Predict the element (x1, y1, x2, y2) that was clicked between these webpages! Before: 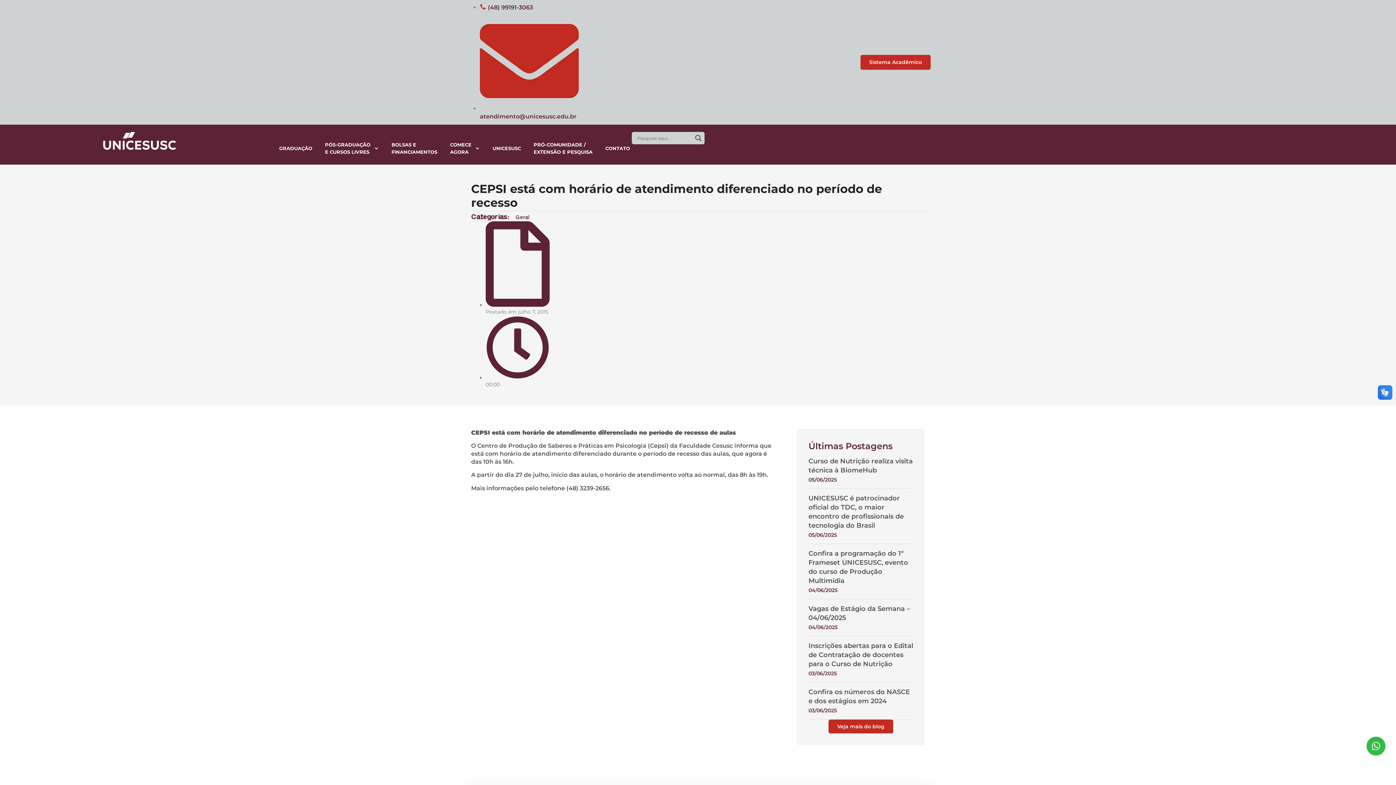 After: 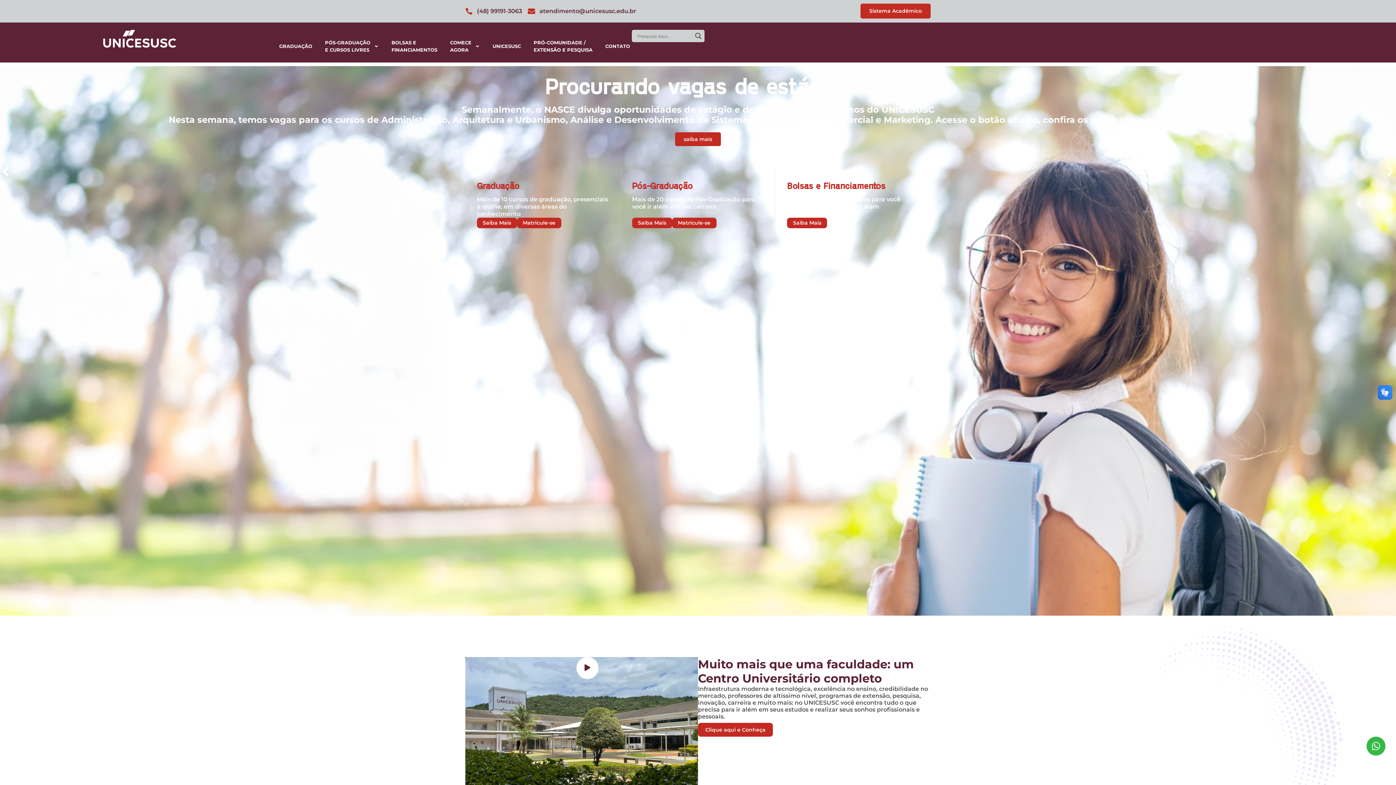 Action: bbox: (103, 132, 176, 149)